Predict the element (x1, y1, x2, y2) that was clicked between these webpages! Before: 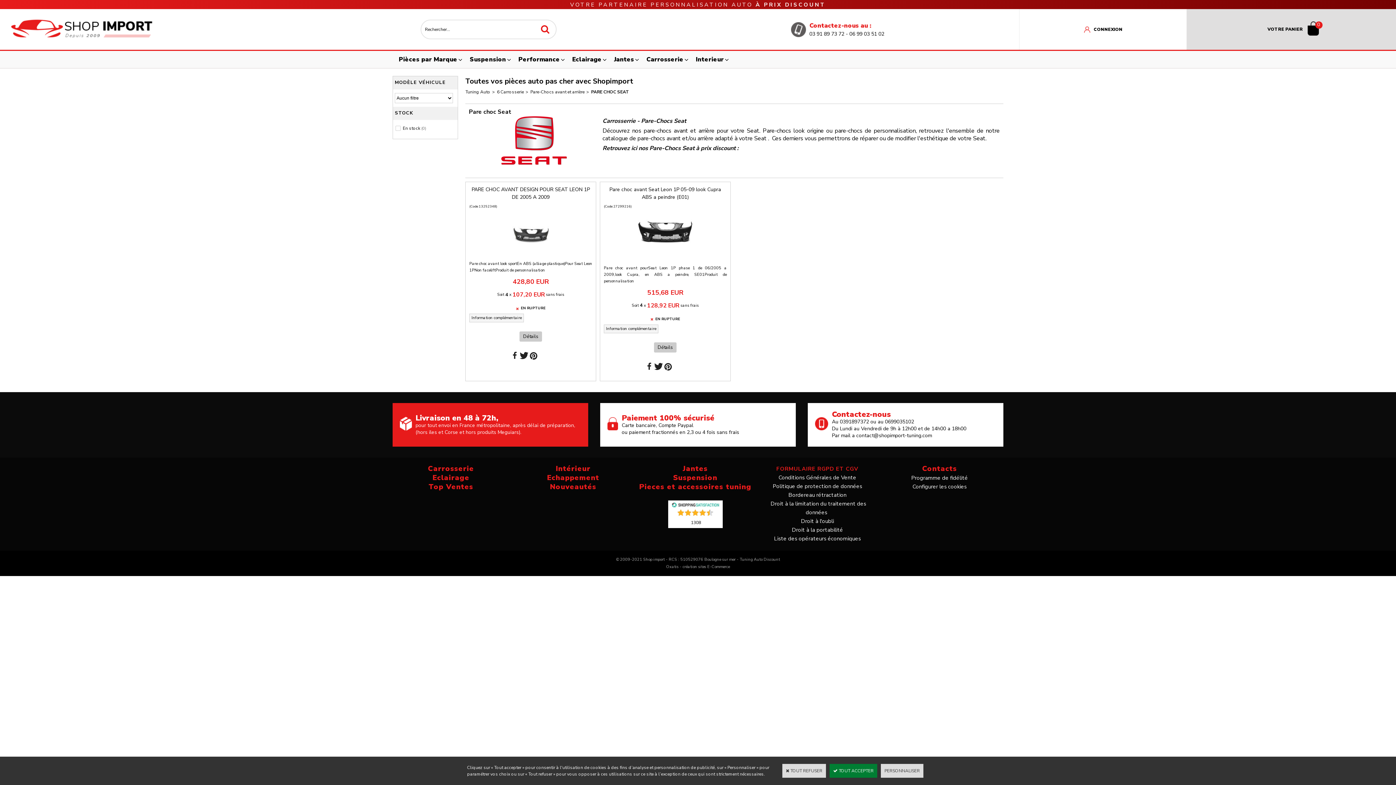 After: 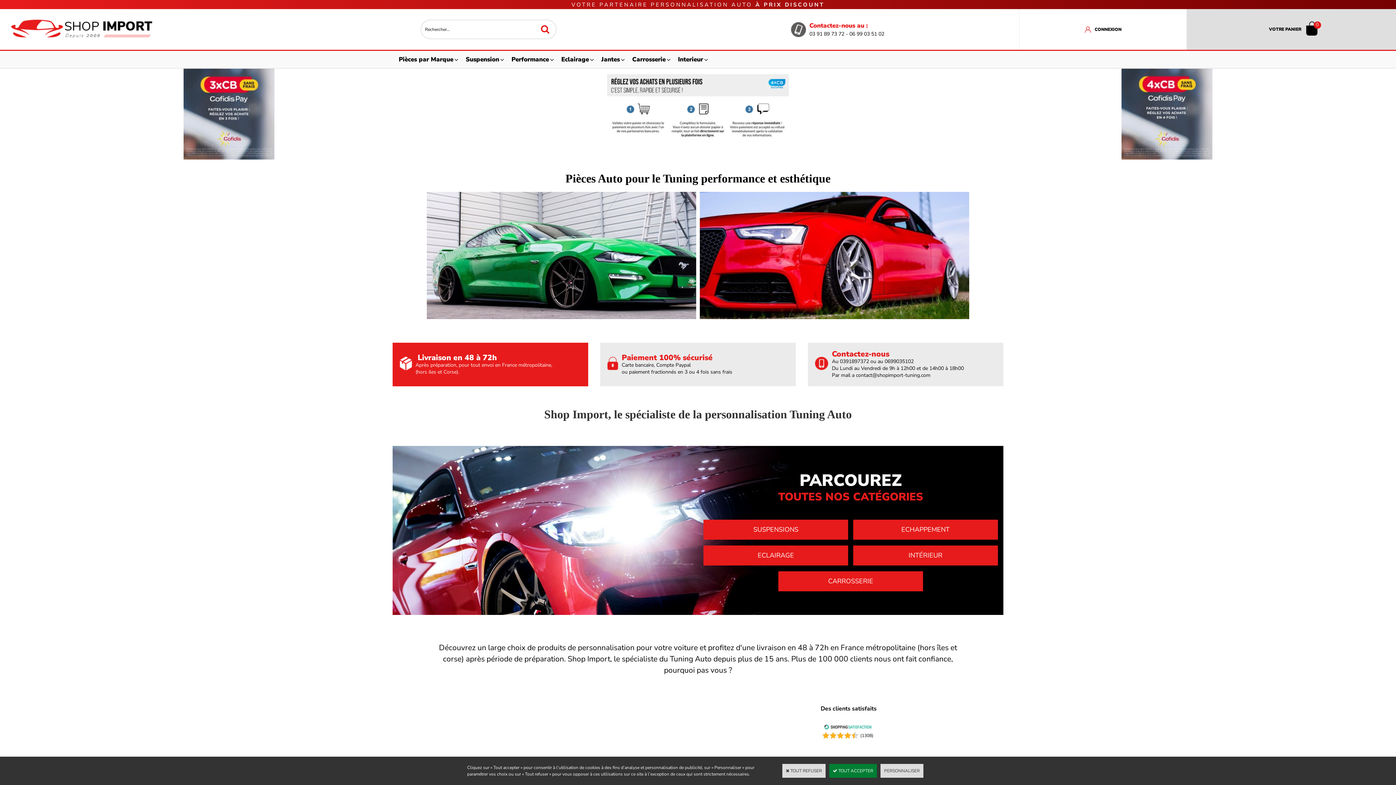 Action: bbox: (790, 524, 845, 535) label: Droit à la portabilité